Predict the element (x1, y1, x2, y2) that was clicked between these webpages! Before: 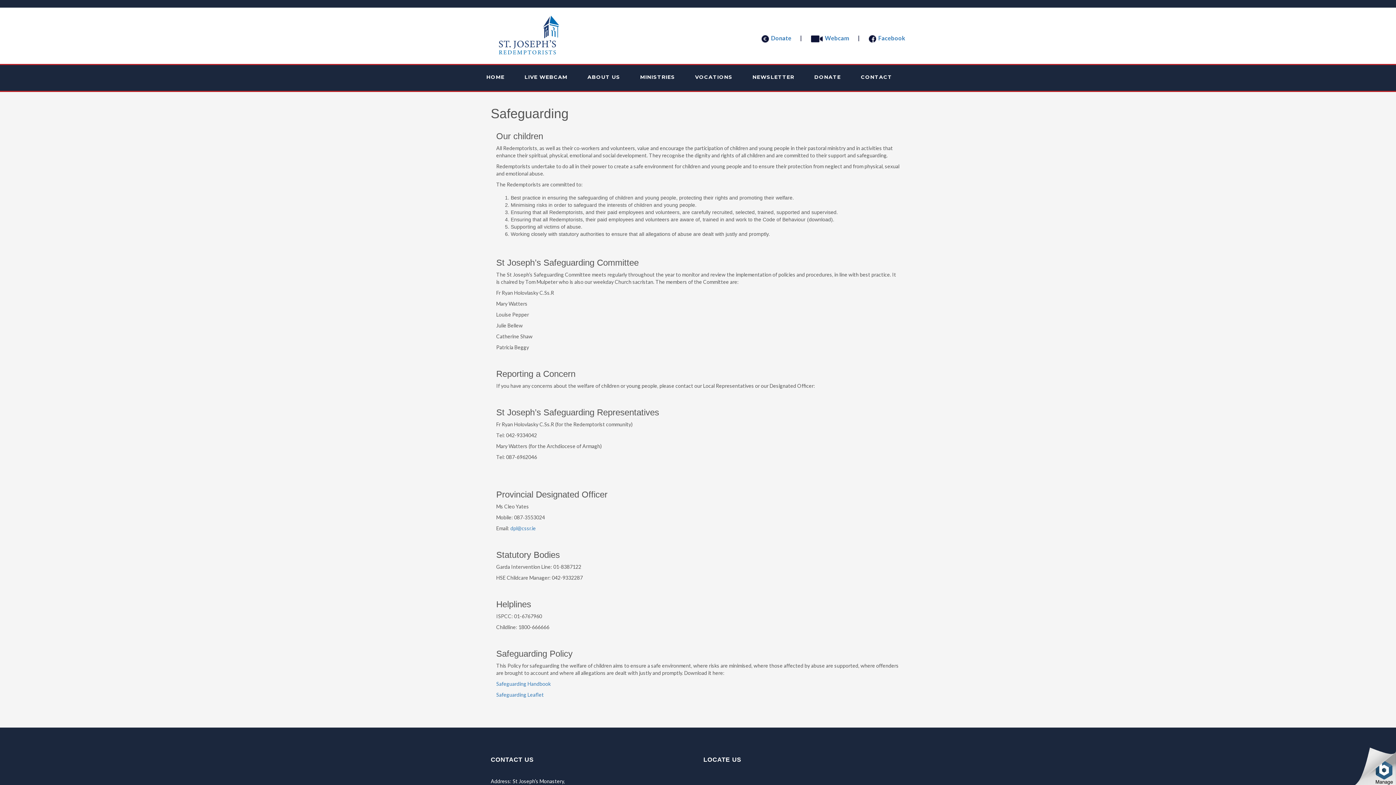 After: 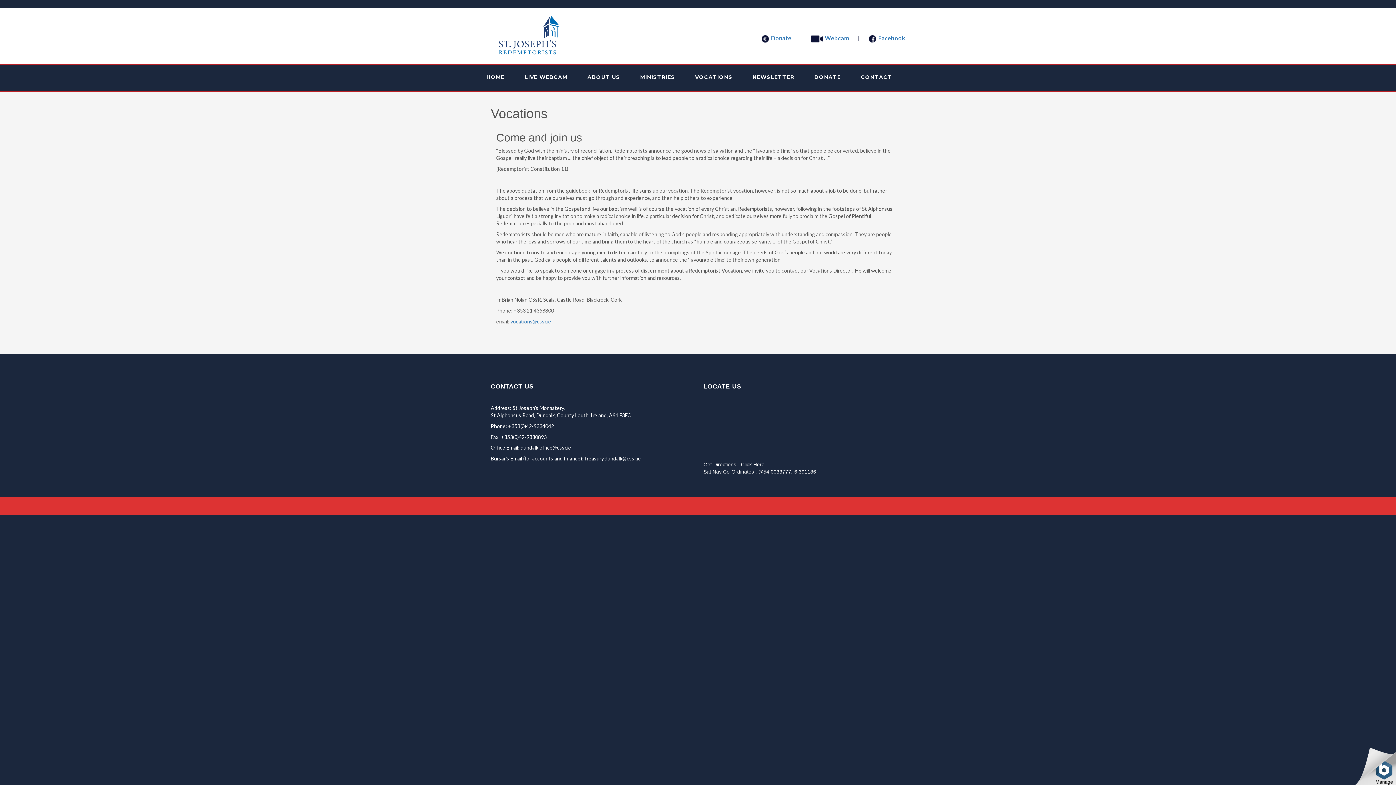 Action: bbox: (685, 65, 742, 87) label: VOCATIONS